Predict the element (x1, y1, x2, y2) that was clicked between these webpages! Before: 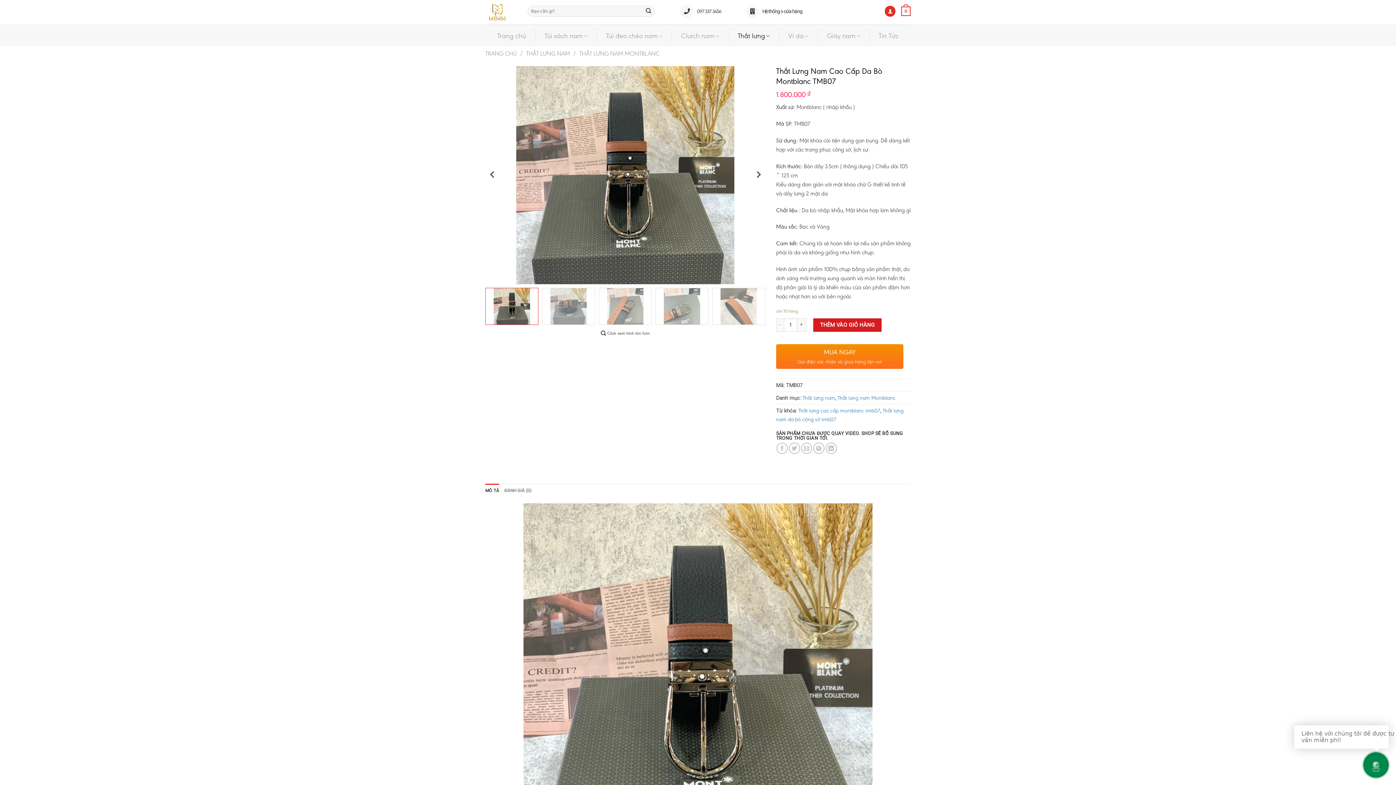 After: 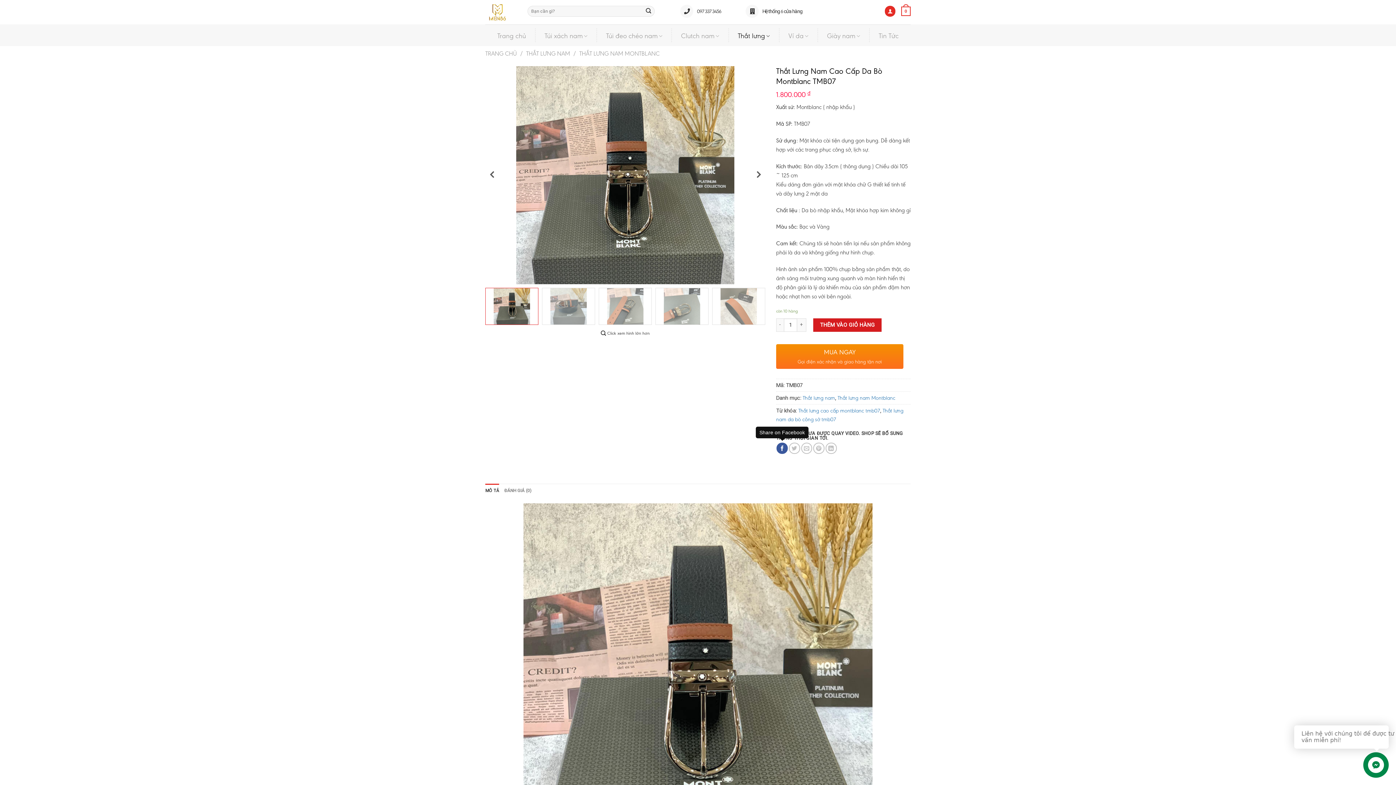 Action: bbox: (776, 443, 788, 454)